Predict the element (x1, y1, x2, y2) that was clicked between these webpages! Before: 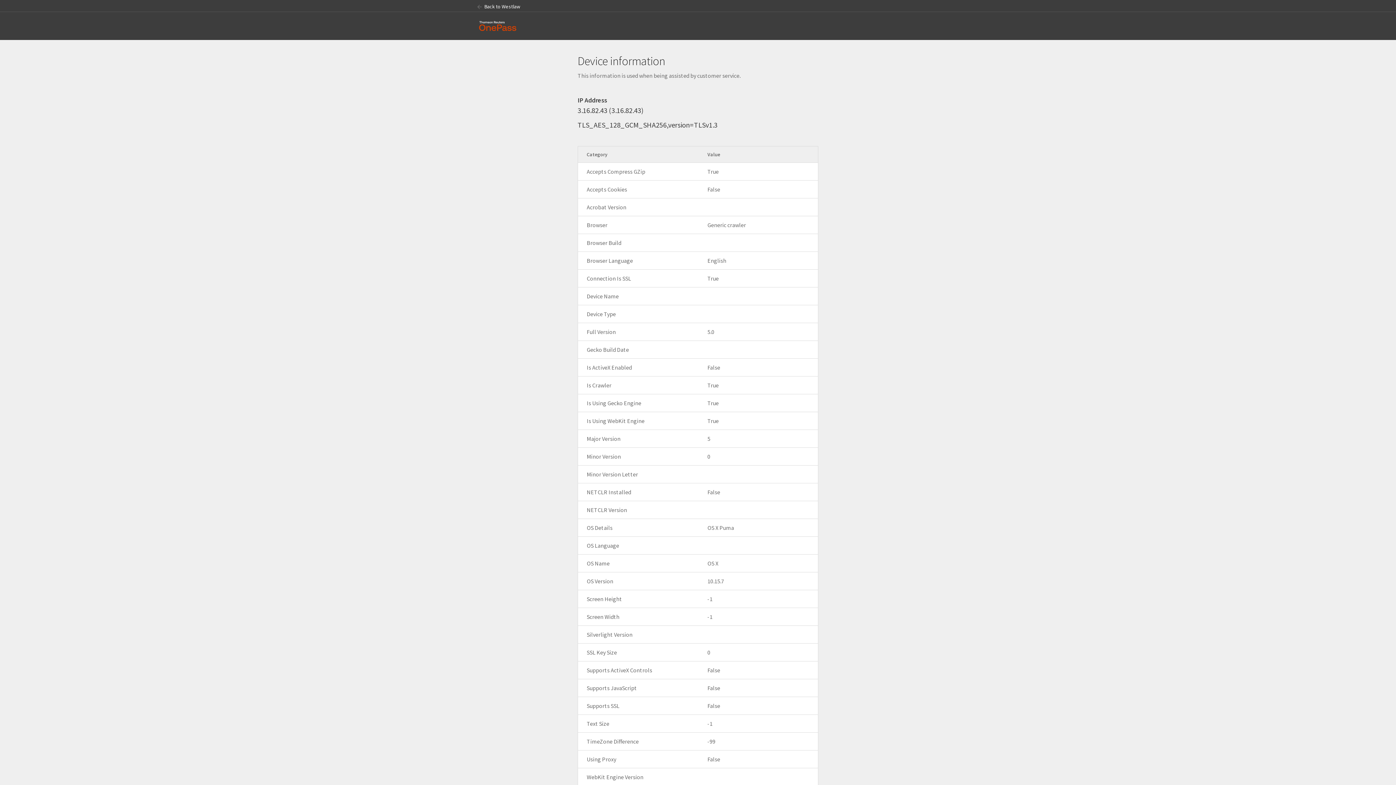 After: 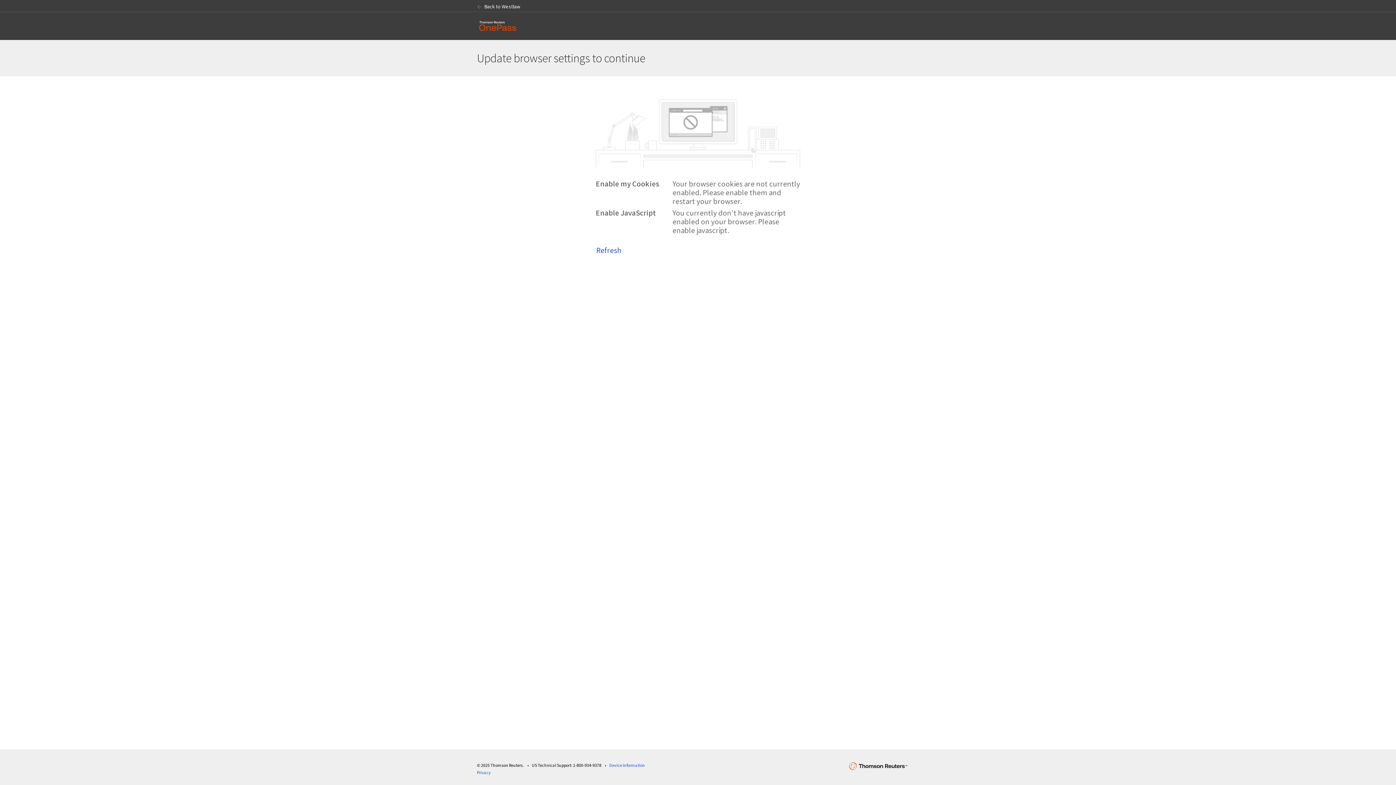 Action: bbox: (474, 14, 521, 37)